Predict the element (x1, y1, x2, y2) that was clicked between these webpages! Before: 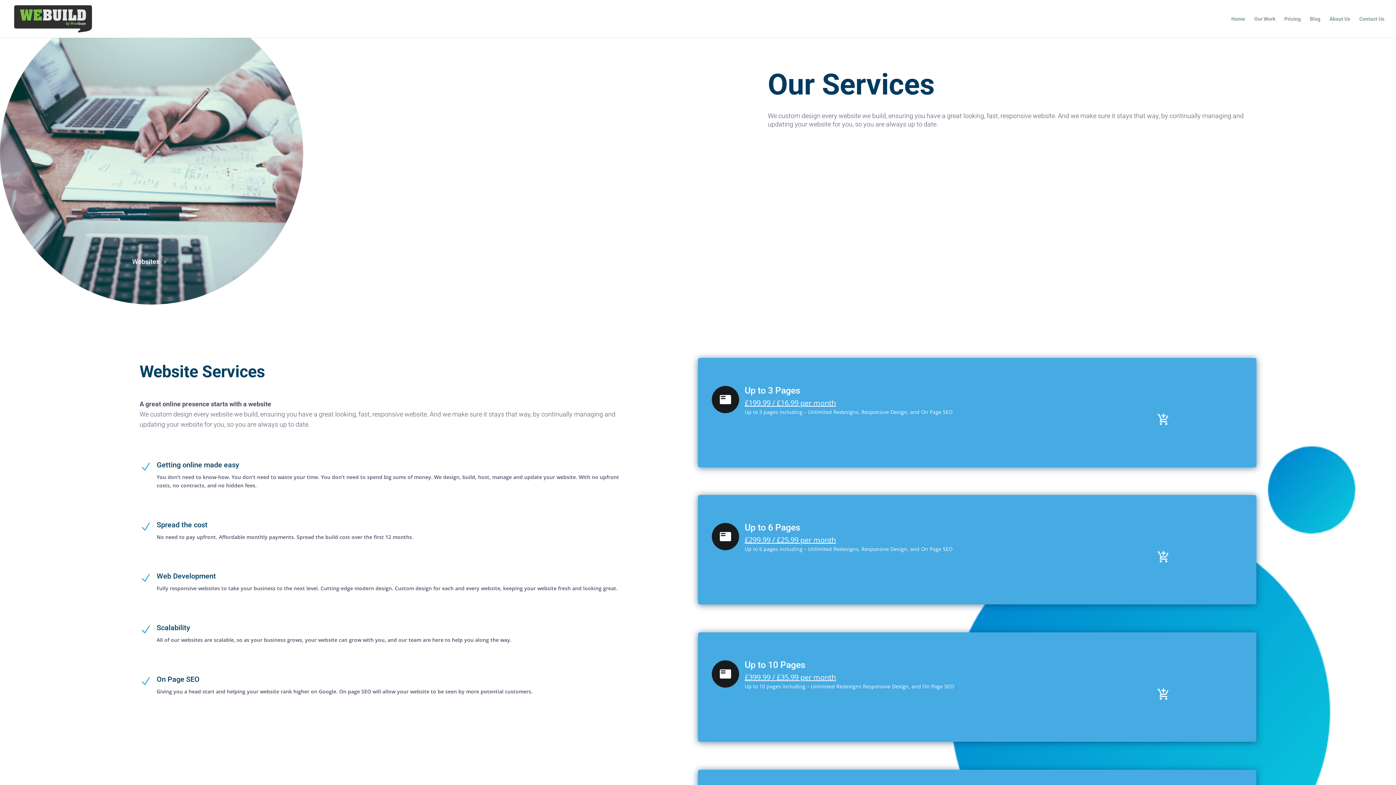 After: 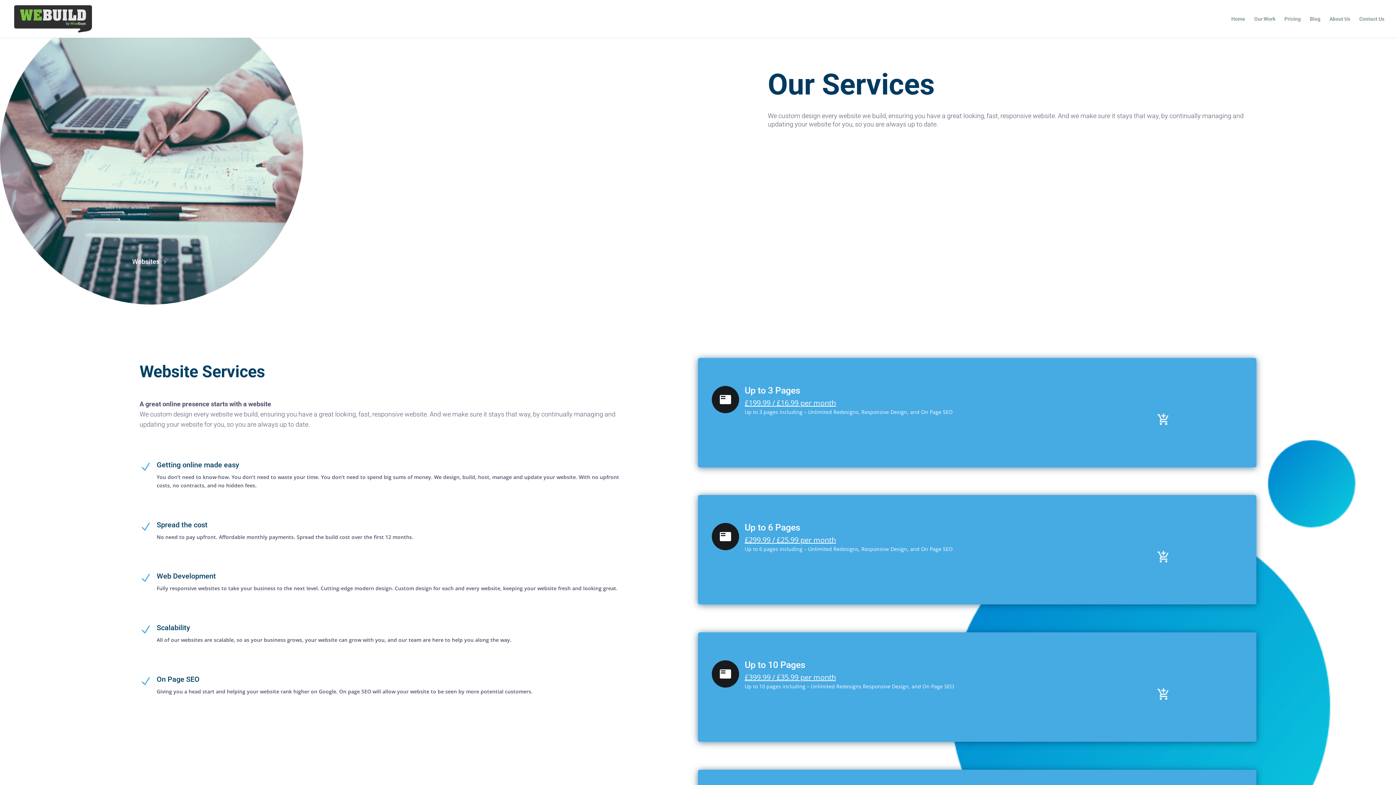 Action: bbox: (1157, 557, 1169, 564)